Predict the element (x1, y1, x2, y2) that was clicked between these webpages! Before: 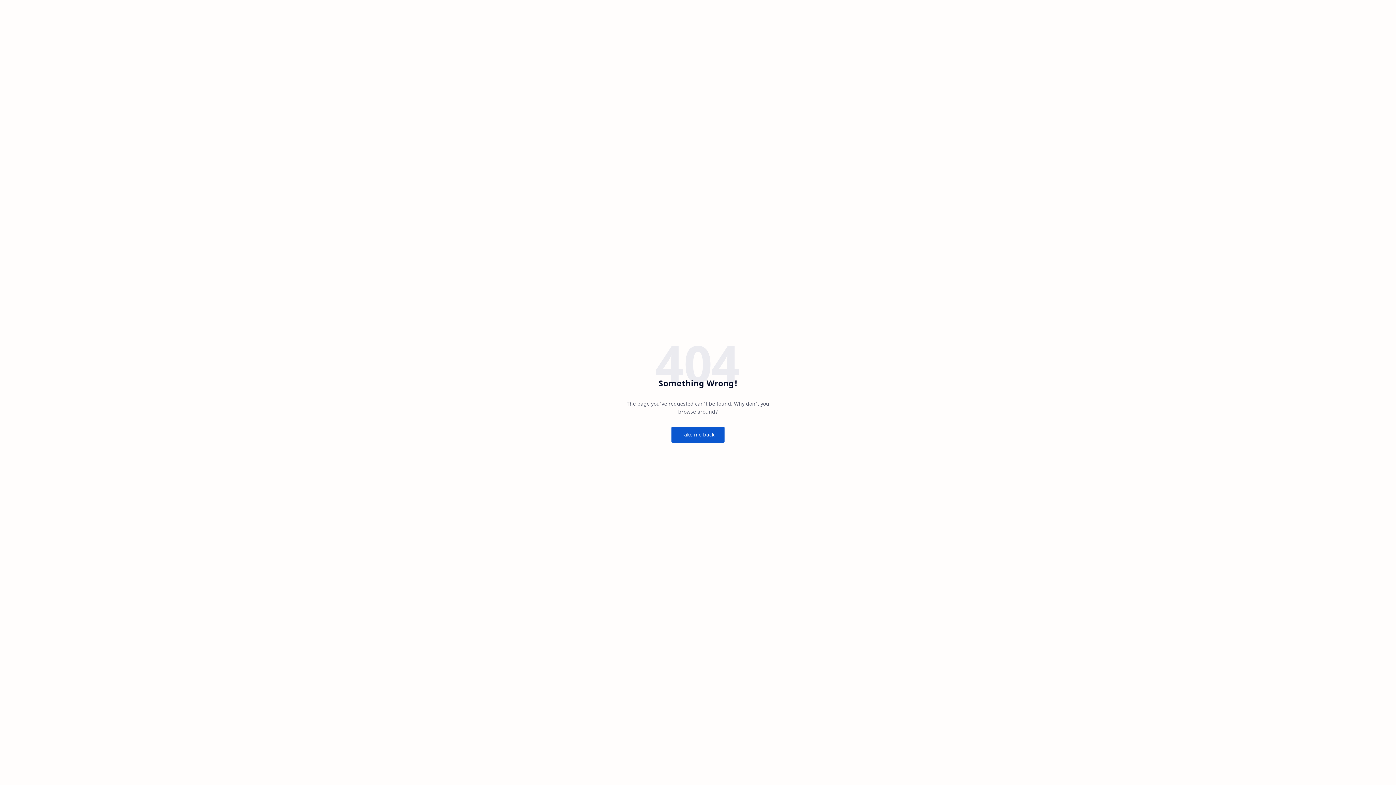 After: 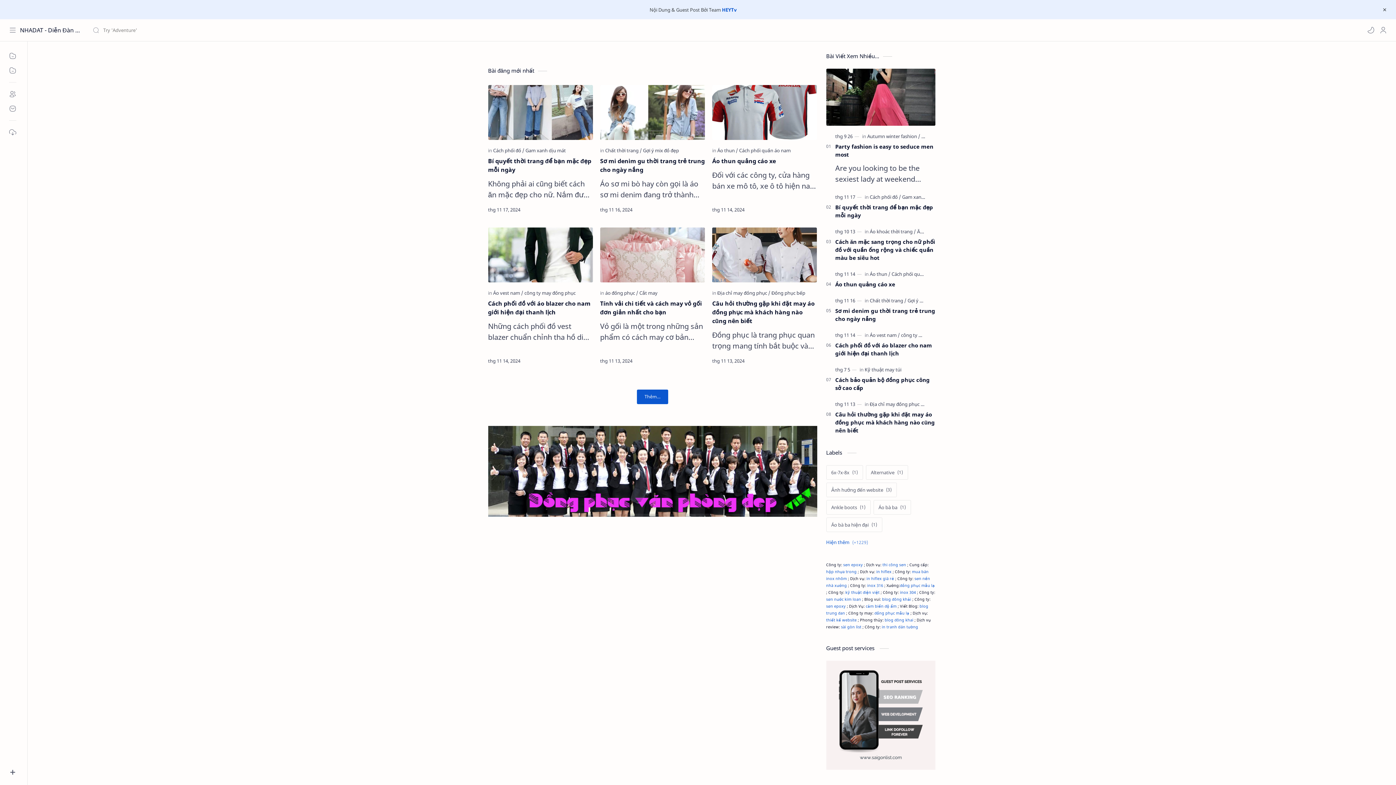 Action: bbox: (671, 426, 724, 442) label: Take me back